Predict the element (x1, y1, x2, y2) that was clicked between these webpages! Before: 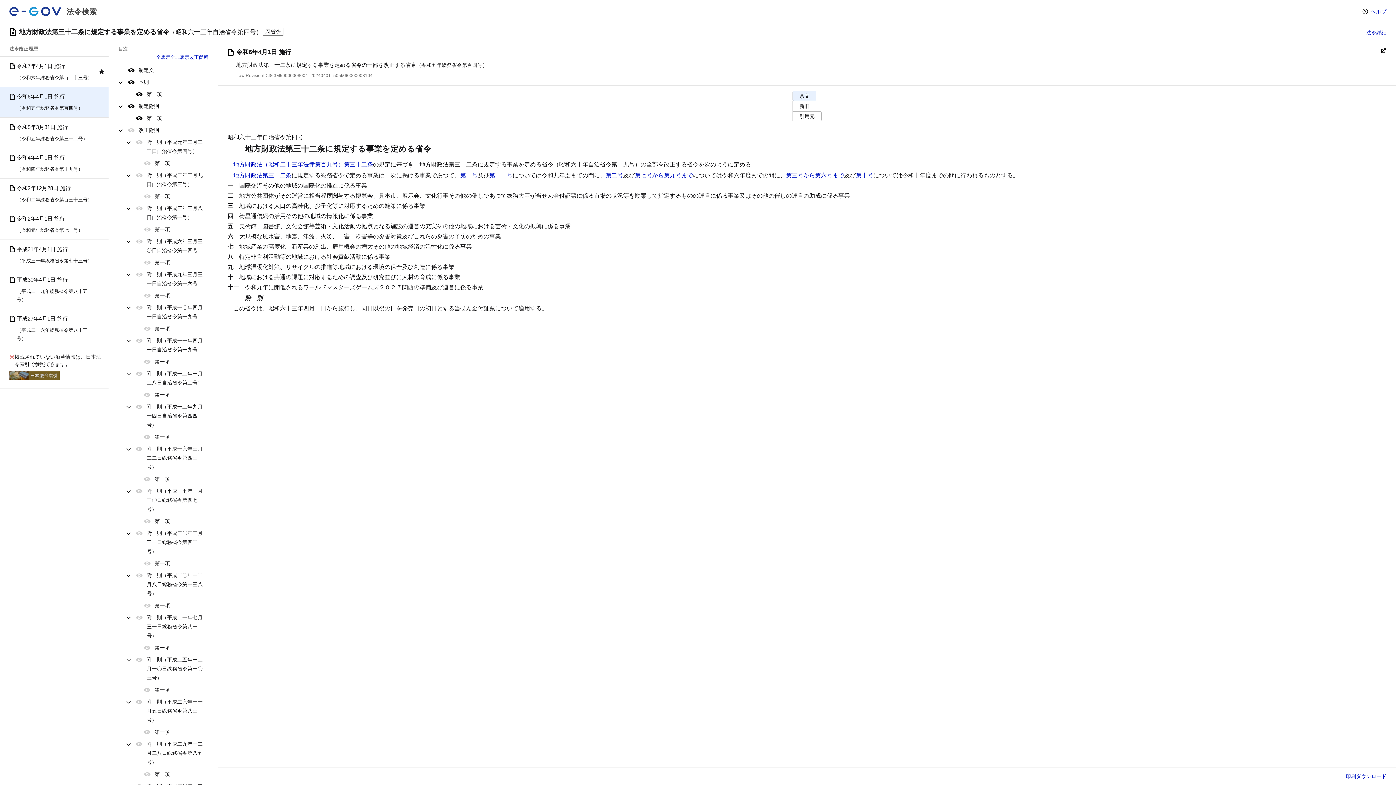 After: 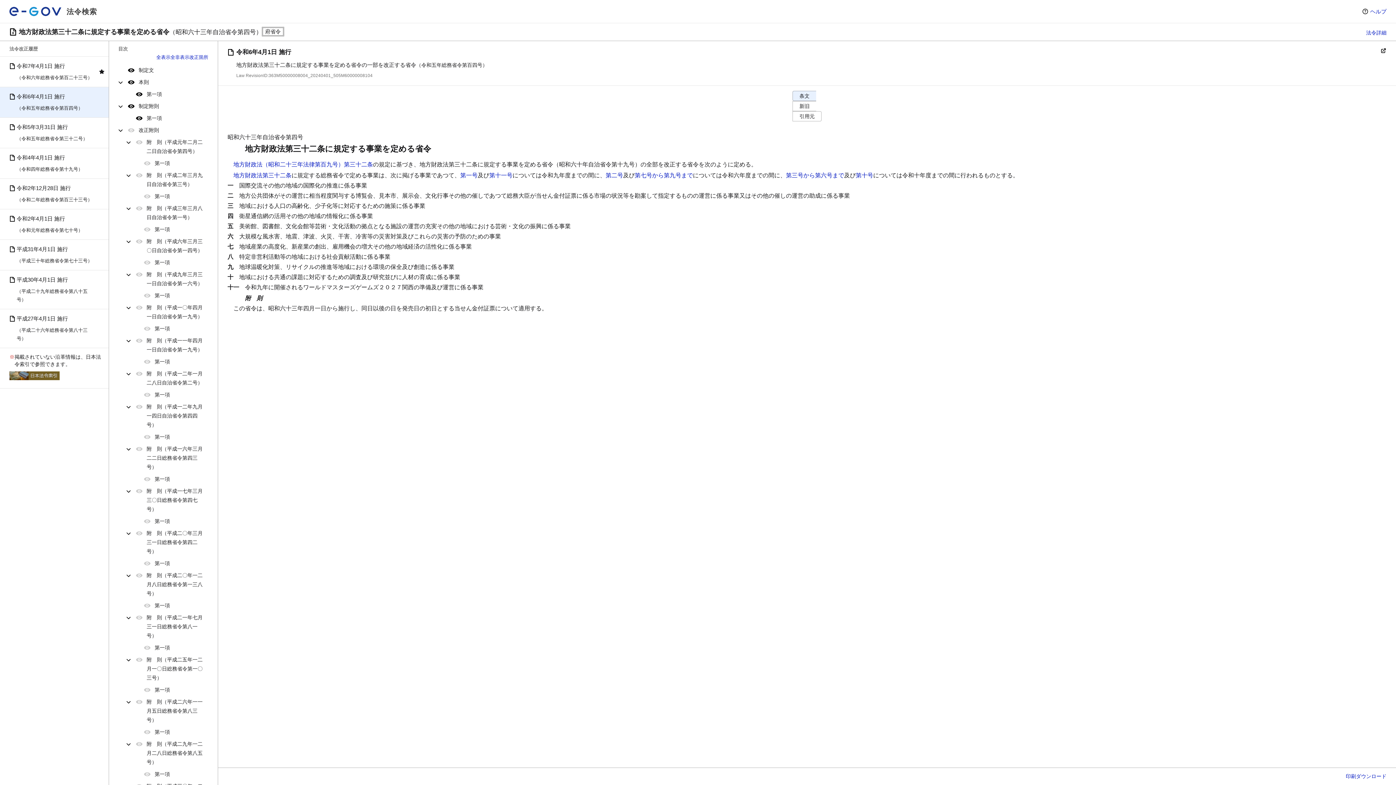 Action: label: 附　則（平成二一年七月三一日総務省令第八一号） bbox: (146, 612, 208, 641)